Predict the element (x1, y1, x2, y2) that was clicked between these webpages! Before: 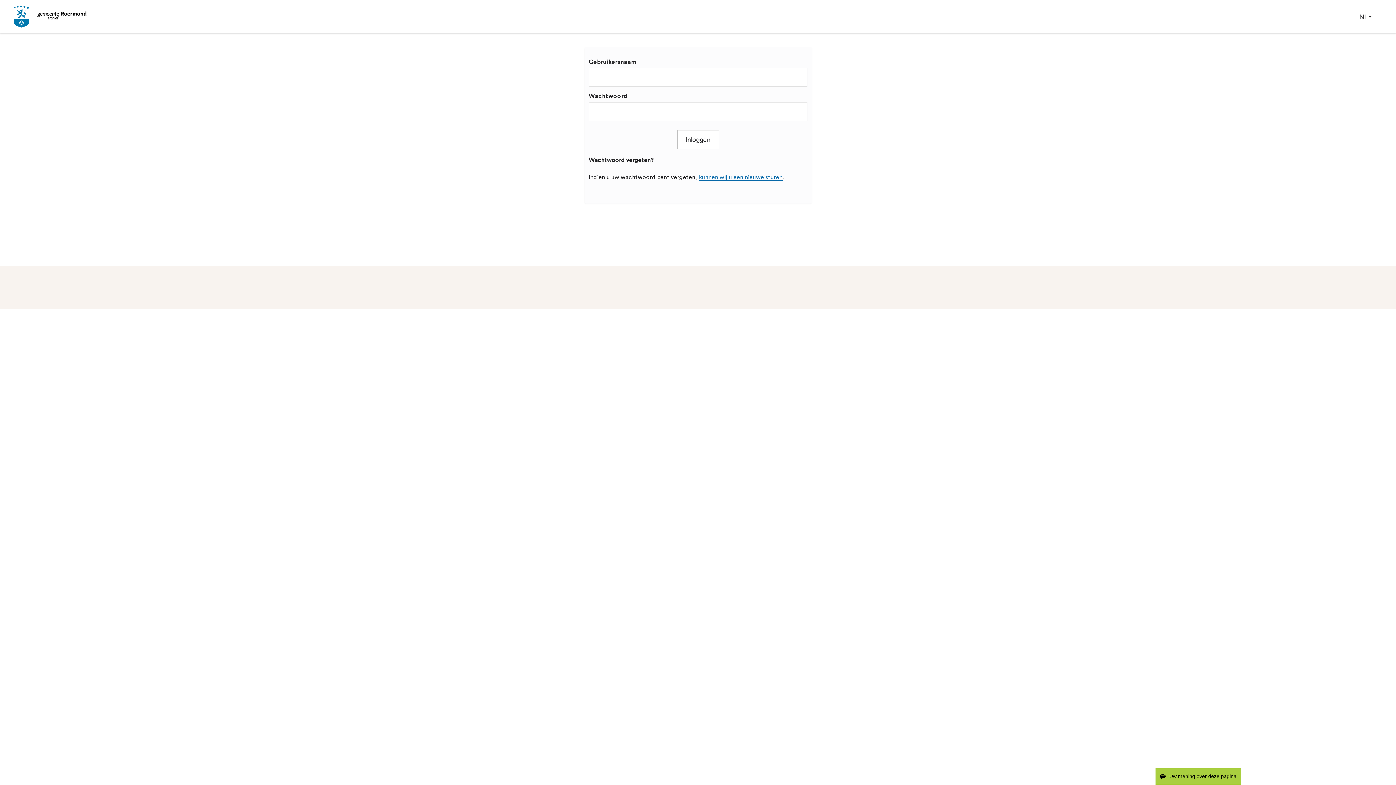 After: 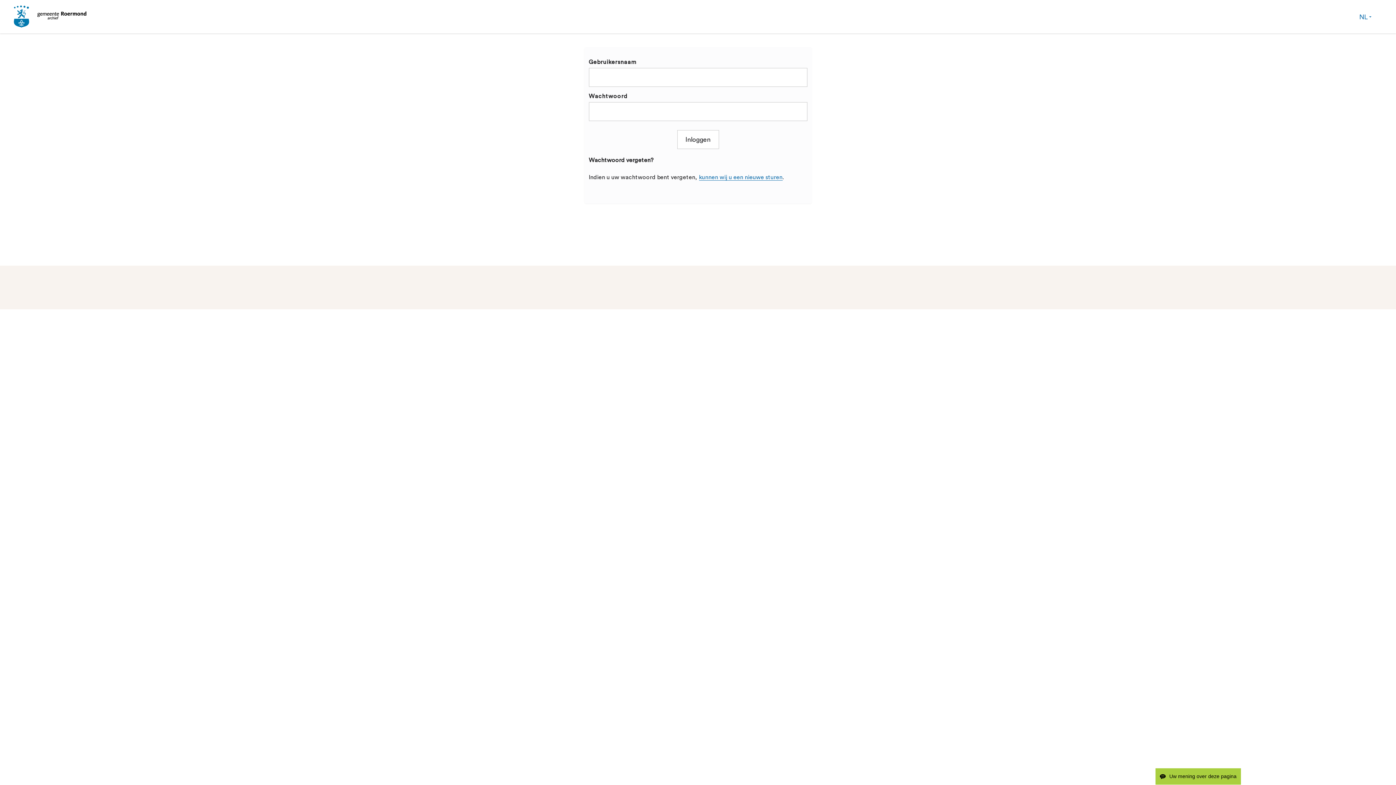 Action: bbox: (1357, 8, 1373, 25) label: NL 